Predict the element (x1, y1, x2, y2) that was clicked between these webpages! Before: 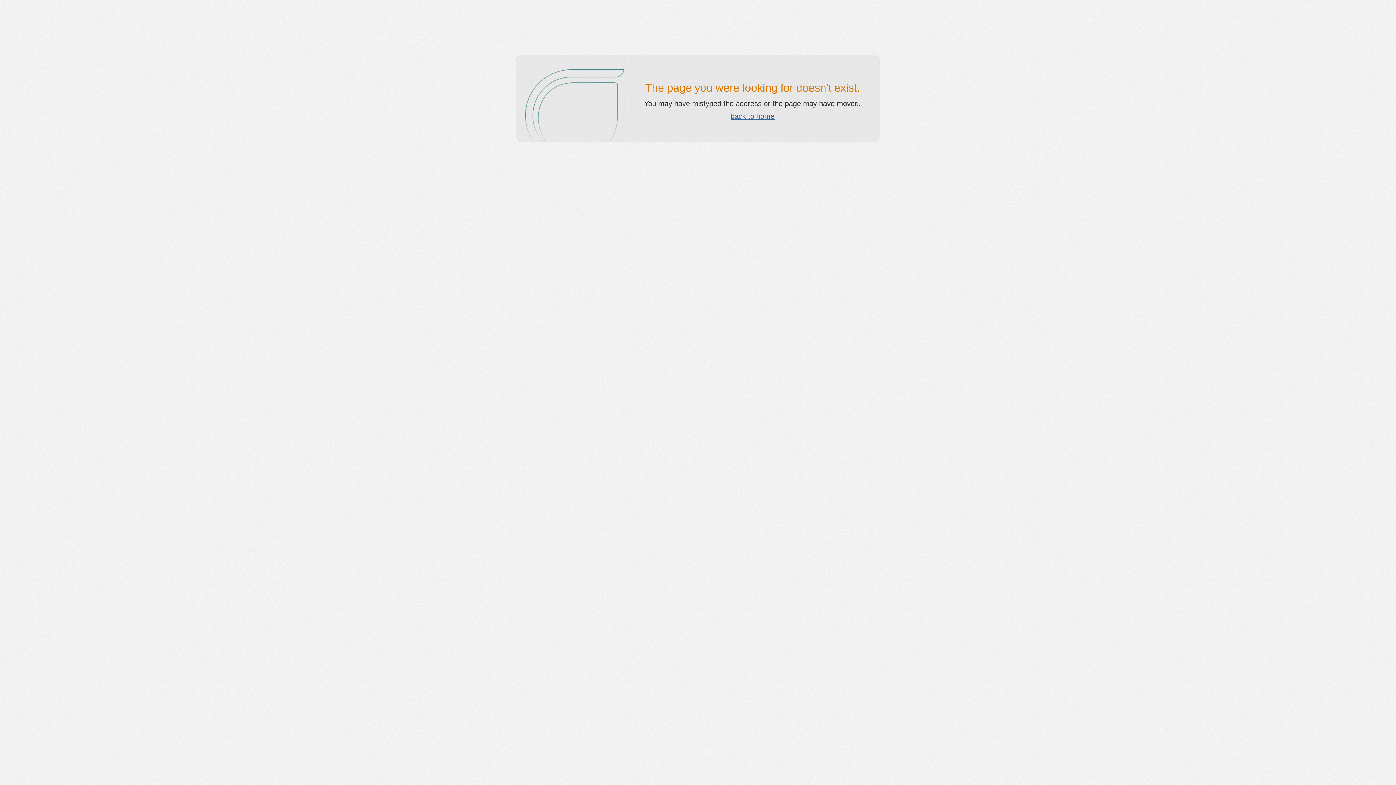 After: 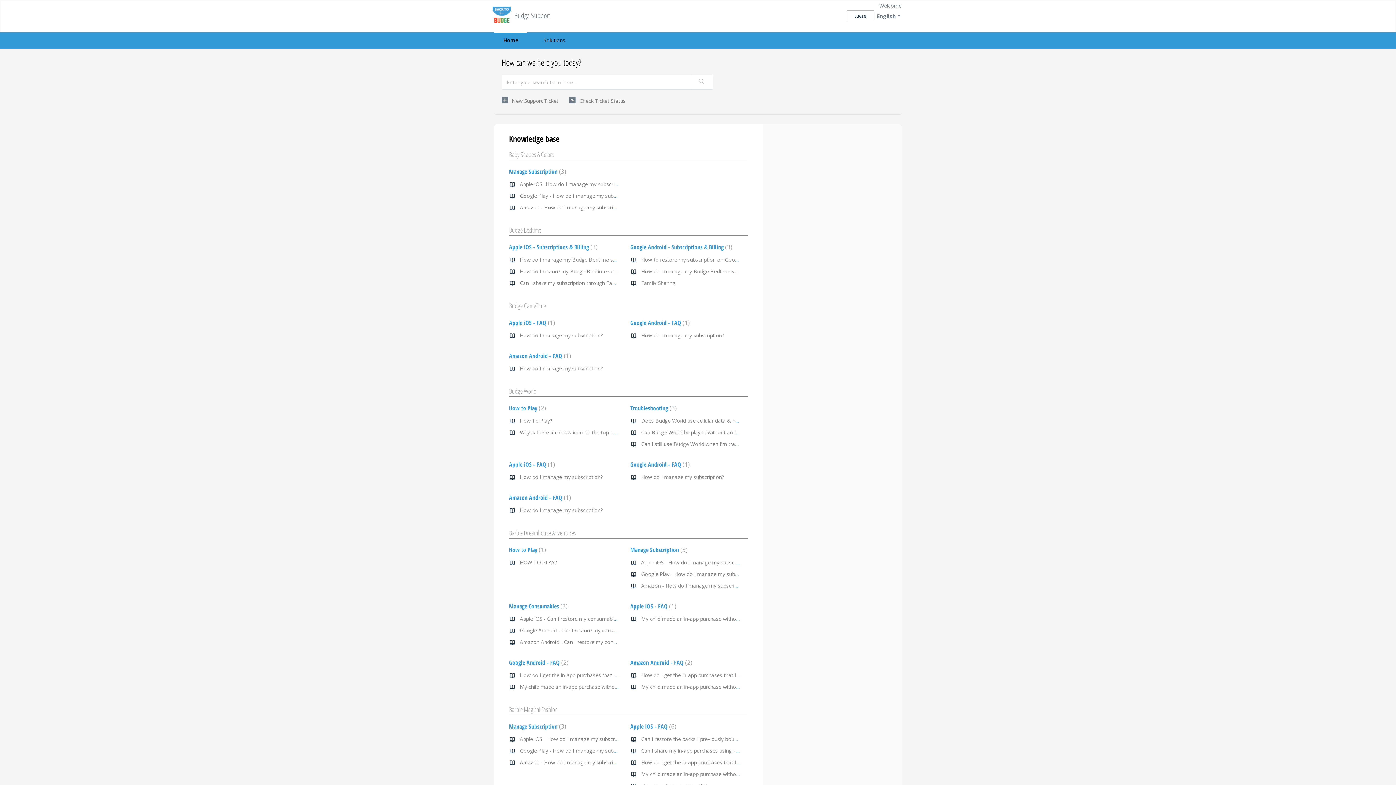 Action: bbox: (730, 112, 774, 120) label: back to home